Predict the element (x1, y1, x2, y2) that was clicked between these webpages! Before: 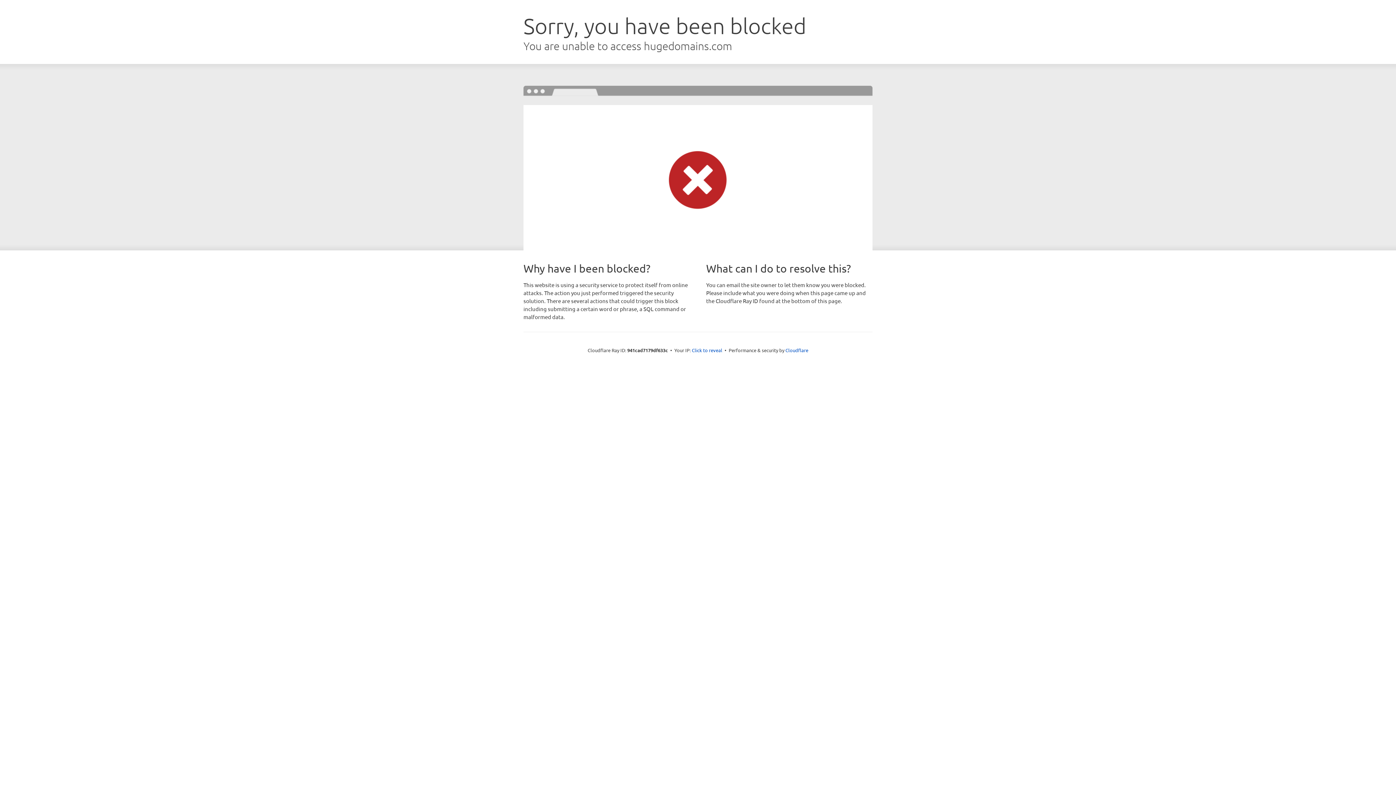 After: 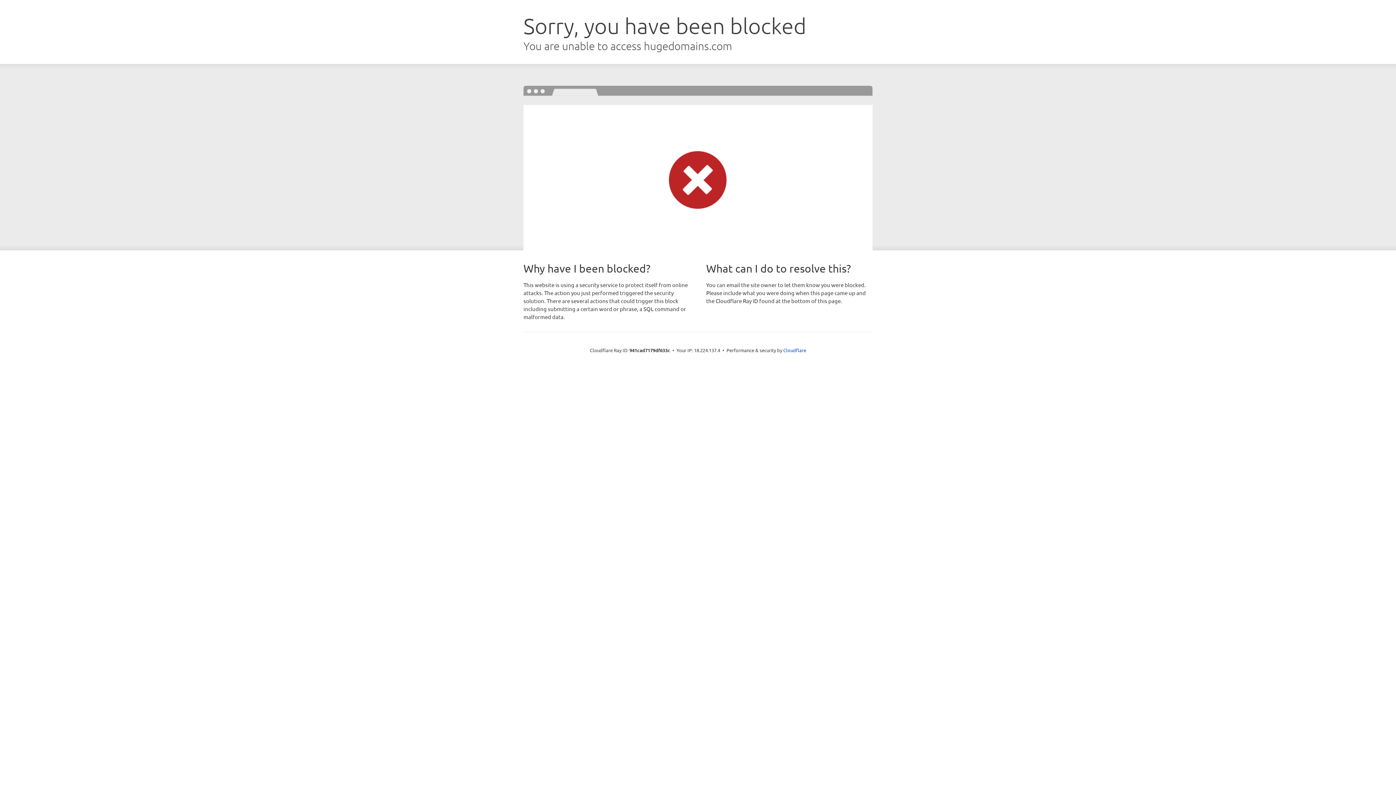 Action: label: Click to reveal bbox: (692, 346, 722, 353)